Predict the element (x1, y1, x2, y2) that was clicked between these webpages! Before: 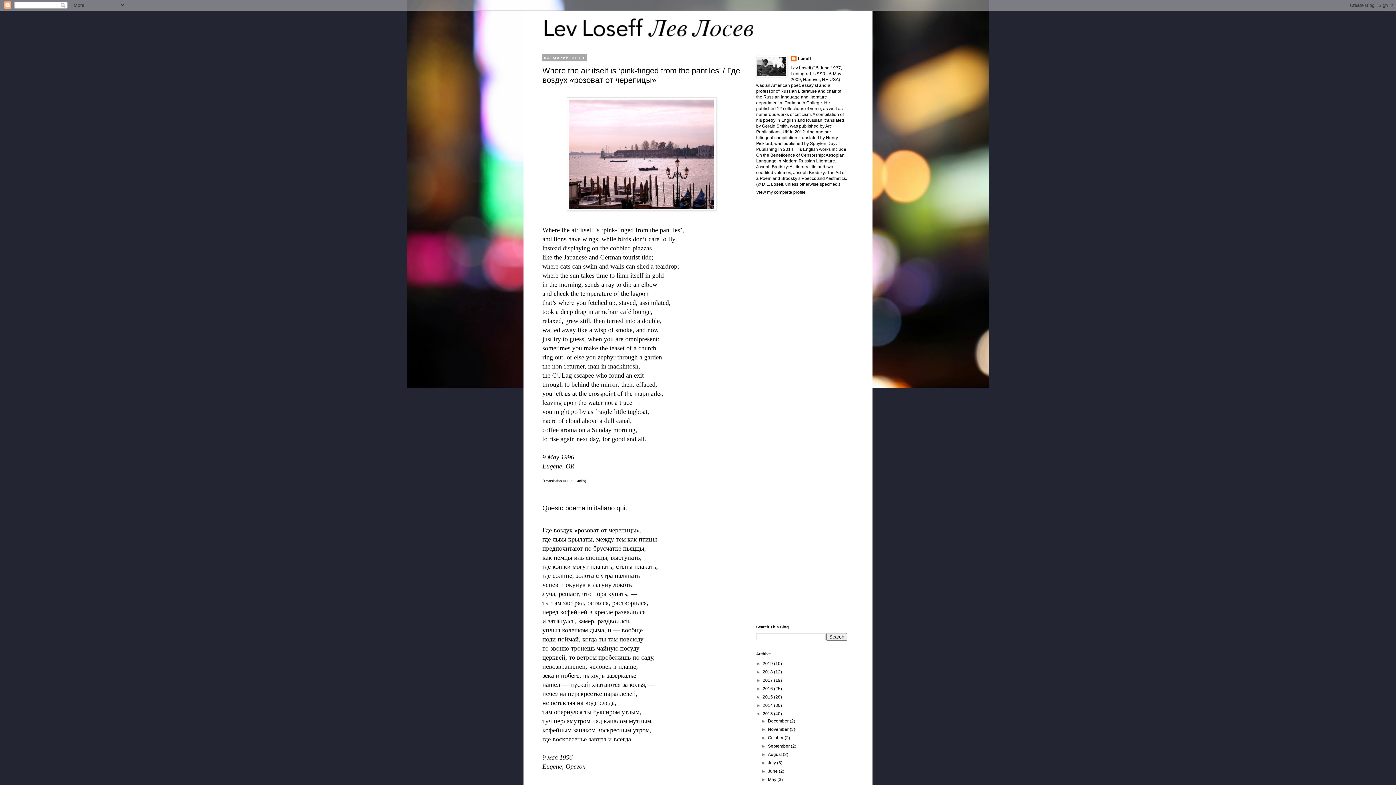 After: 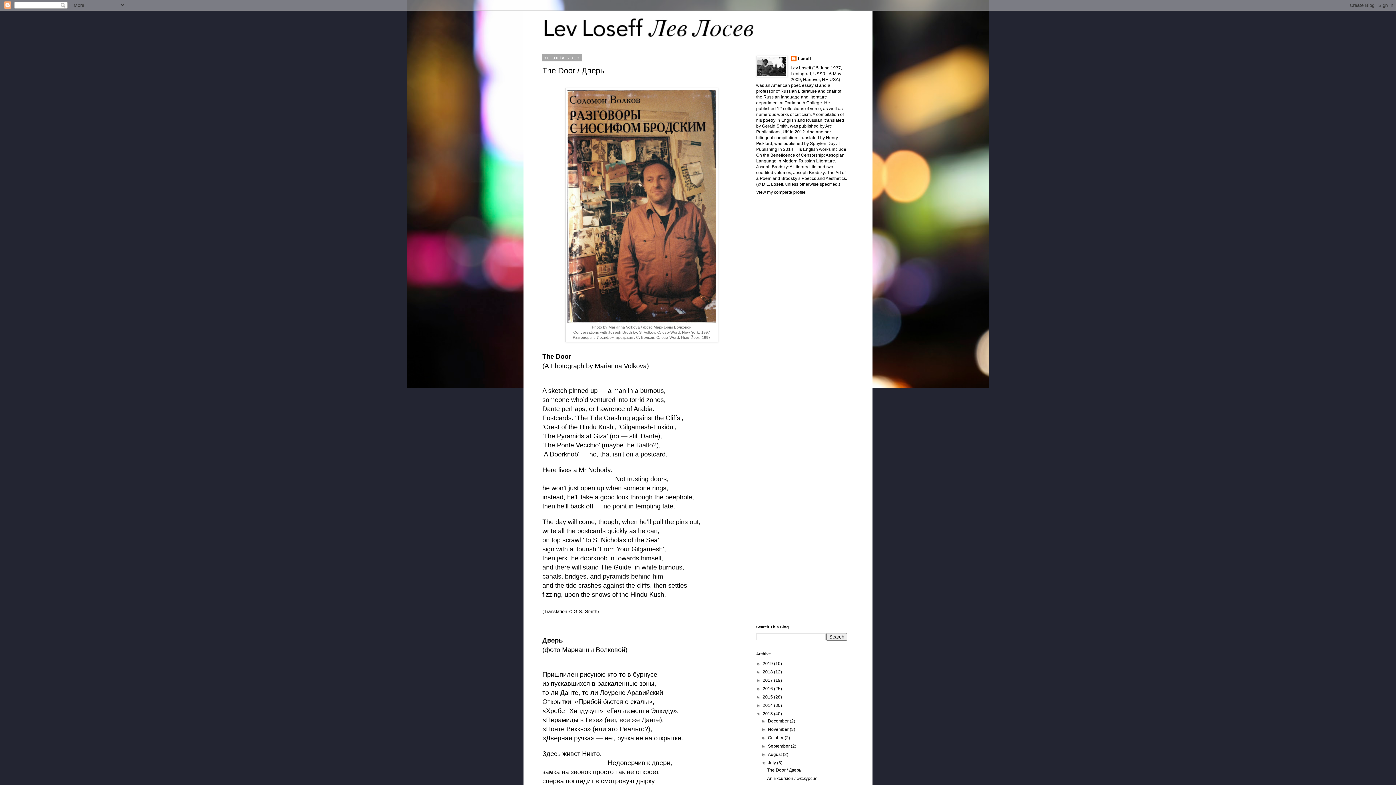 Action: bbox: (768, 760, 777, 765) label: July 